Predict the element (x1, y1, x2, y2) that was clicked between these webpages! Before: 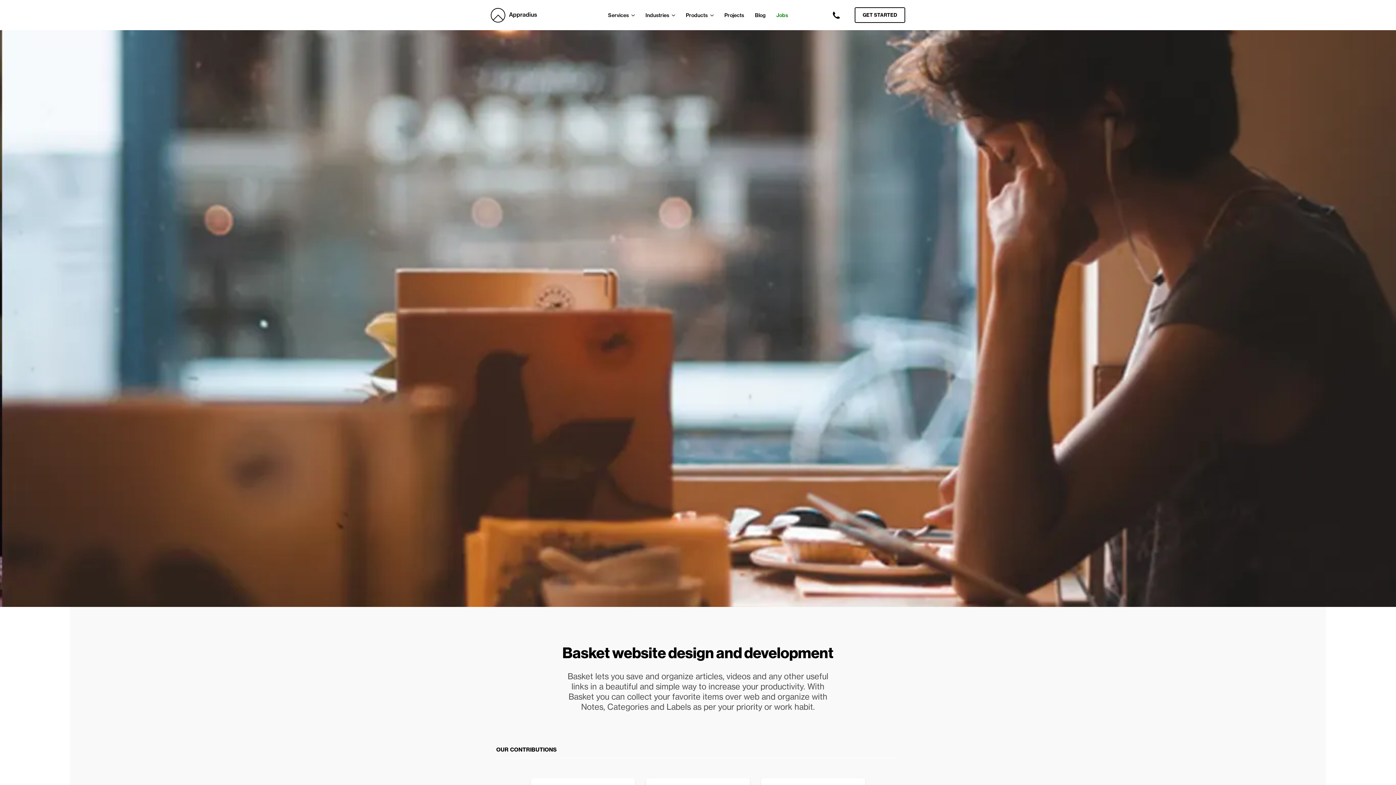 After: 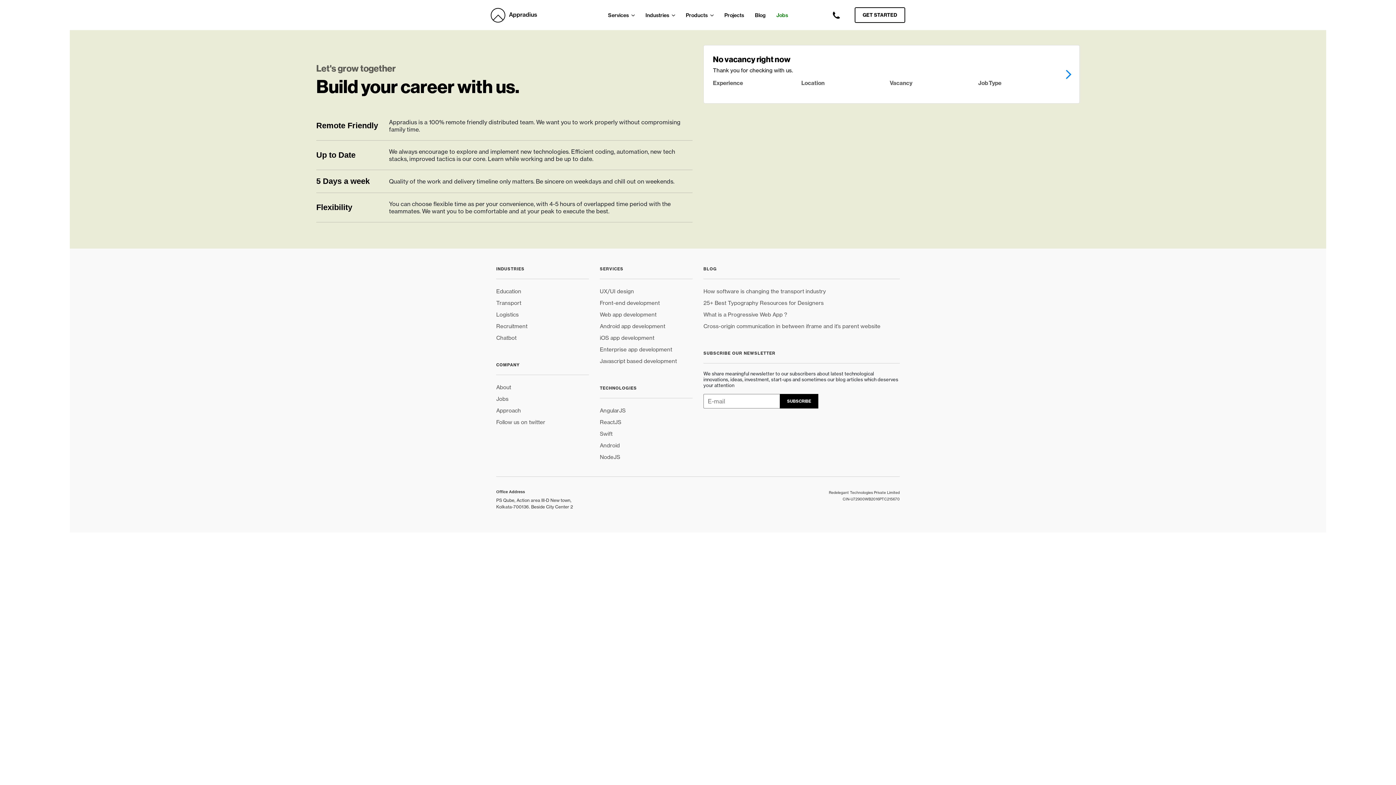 Action: bbox: (776, 12, 788, 17) label: Jobs